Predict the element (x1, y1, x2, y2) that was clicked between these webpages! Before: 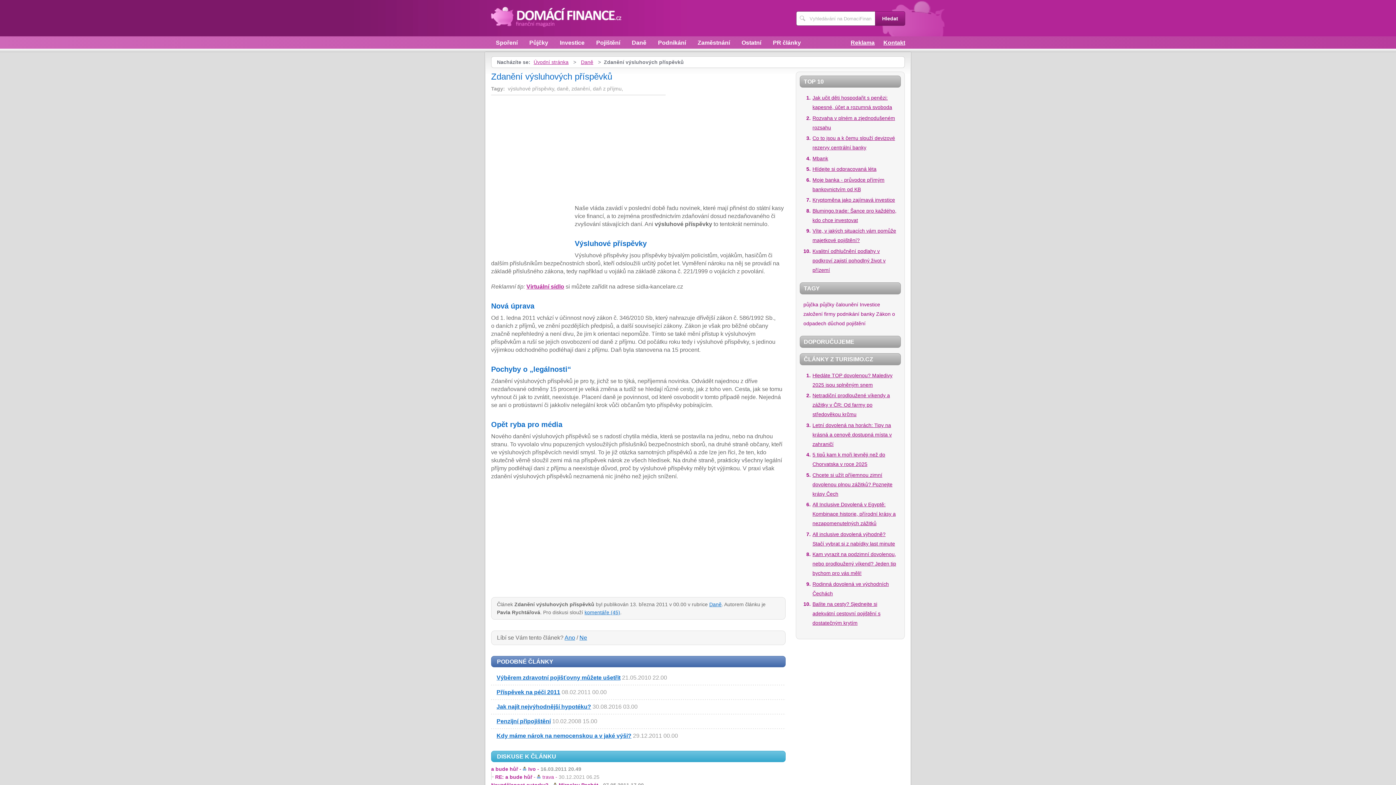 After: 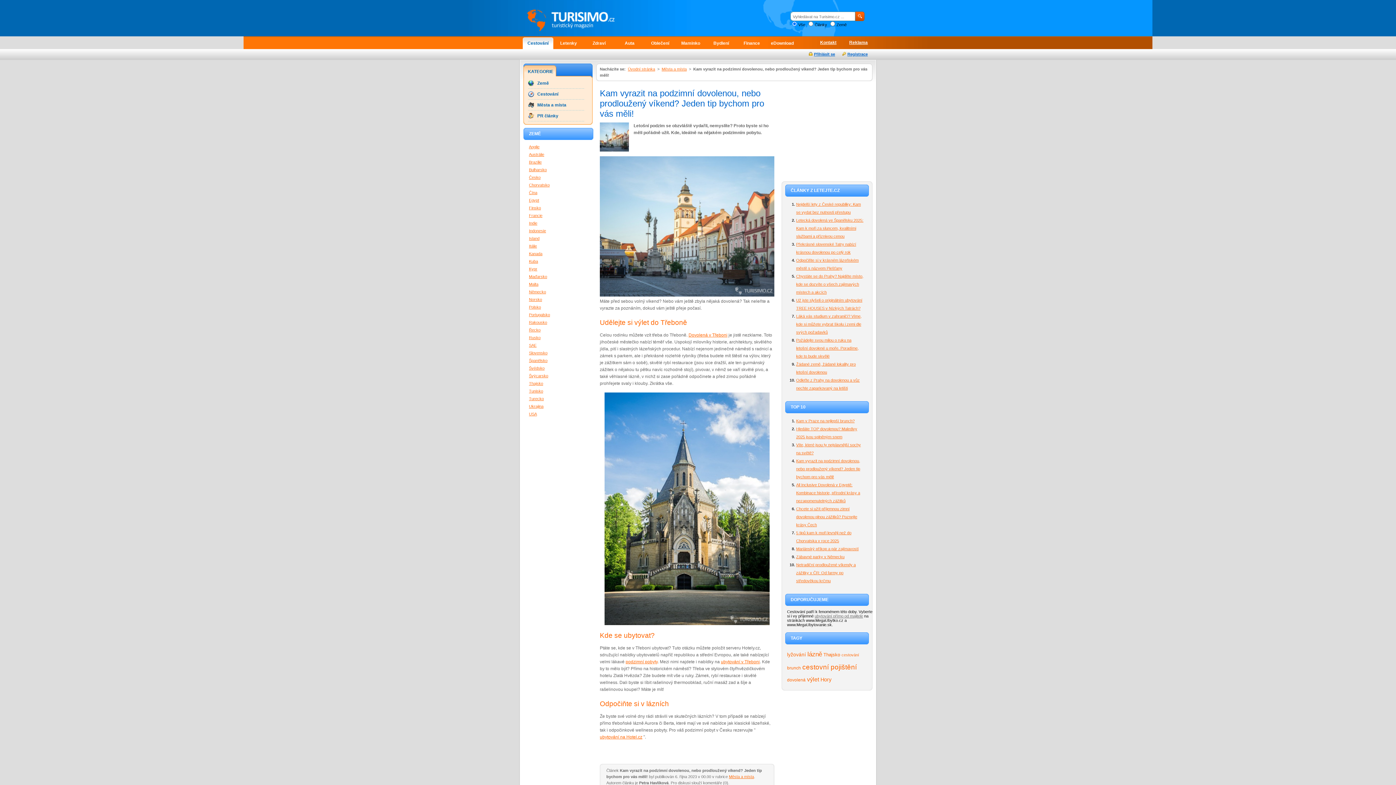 Action: label: Kam vyrazit na podzimní dovolenou, nebo prodloužený víkend? Jeden tip bychom pro vás měli! bbox: (812, 551, 896, 576)